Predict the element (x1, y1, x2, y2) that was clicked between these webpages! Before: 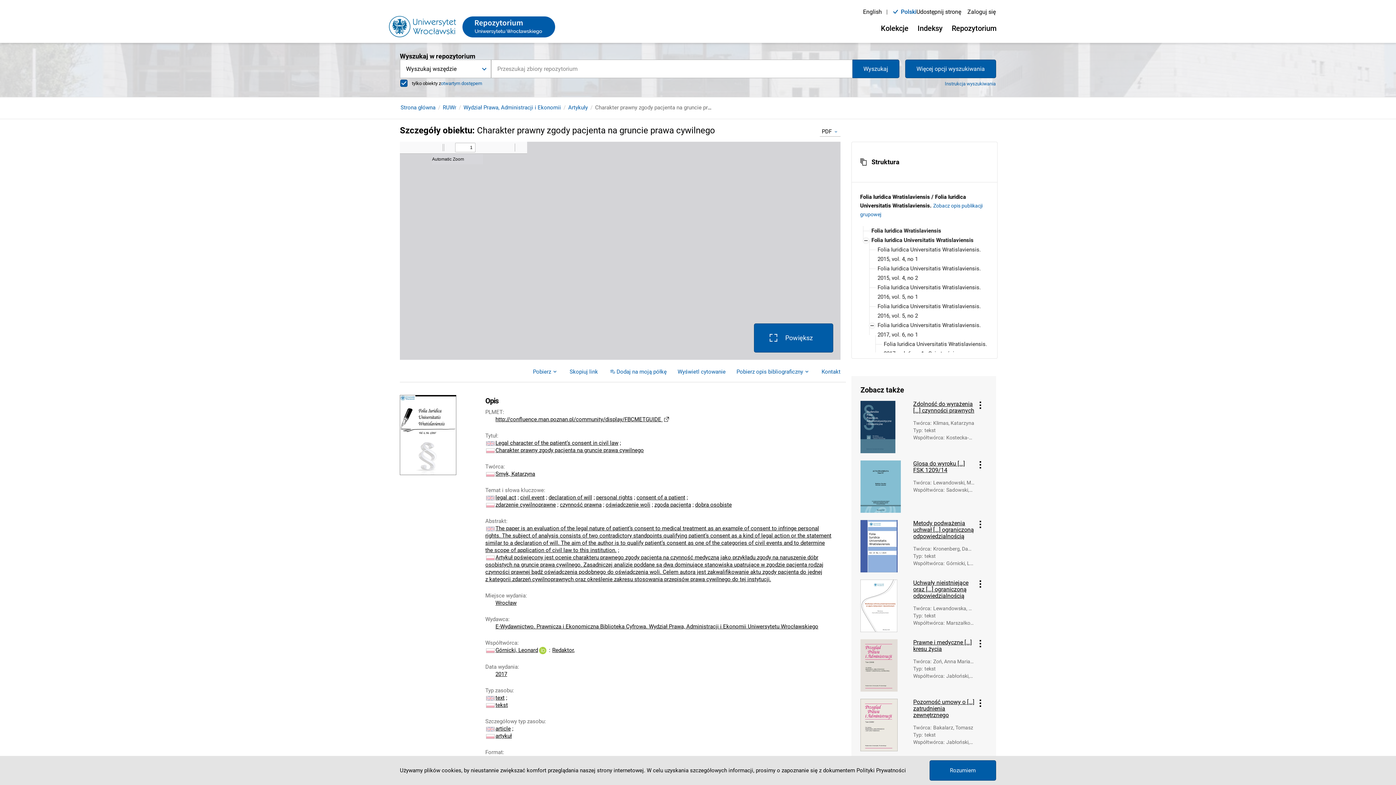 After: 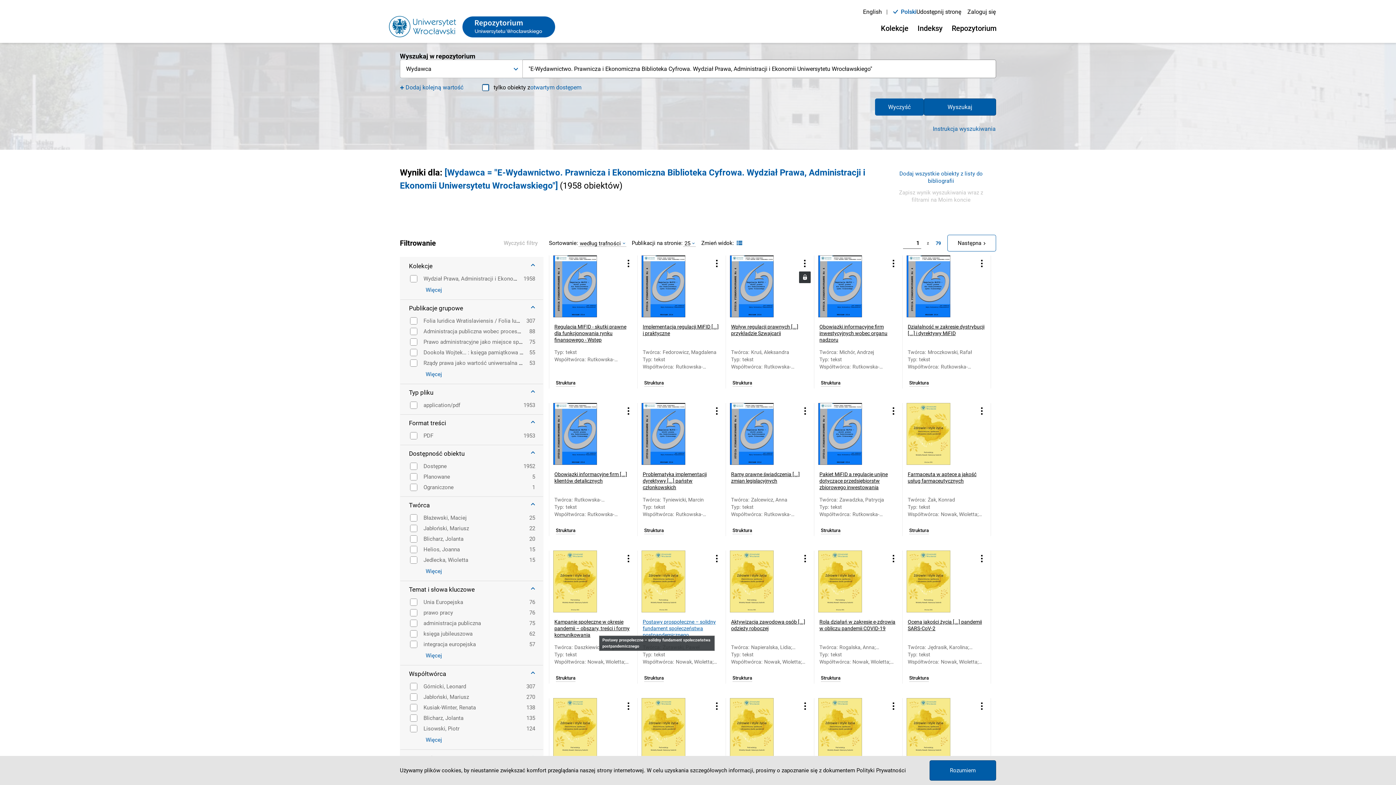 Action: label: E-Wydawnictwo. Prawnicza i Ekonomiczna Biblioteka Cyfrowa. Wydział Prawa, Administracji i Ekonomii Uniwersytetu Wrocławskiego bbox: (495, 623, 818, 630)